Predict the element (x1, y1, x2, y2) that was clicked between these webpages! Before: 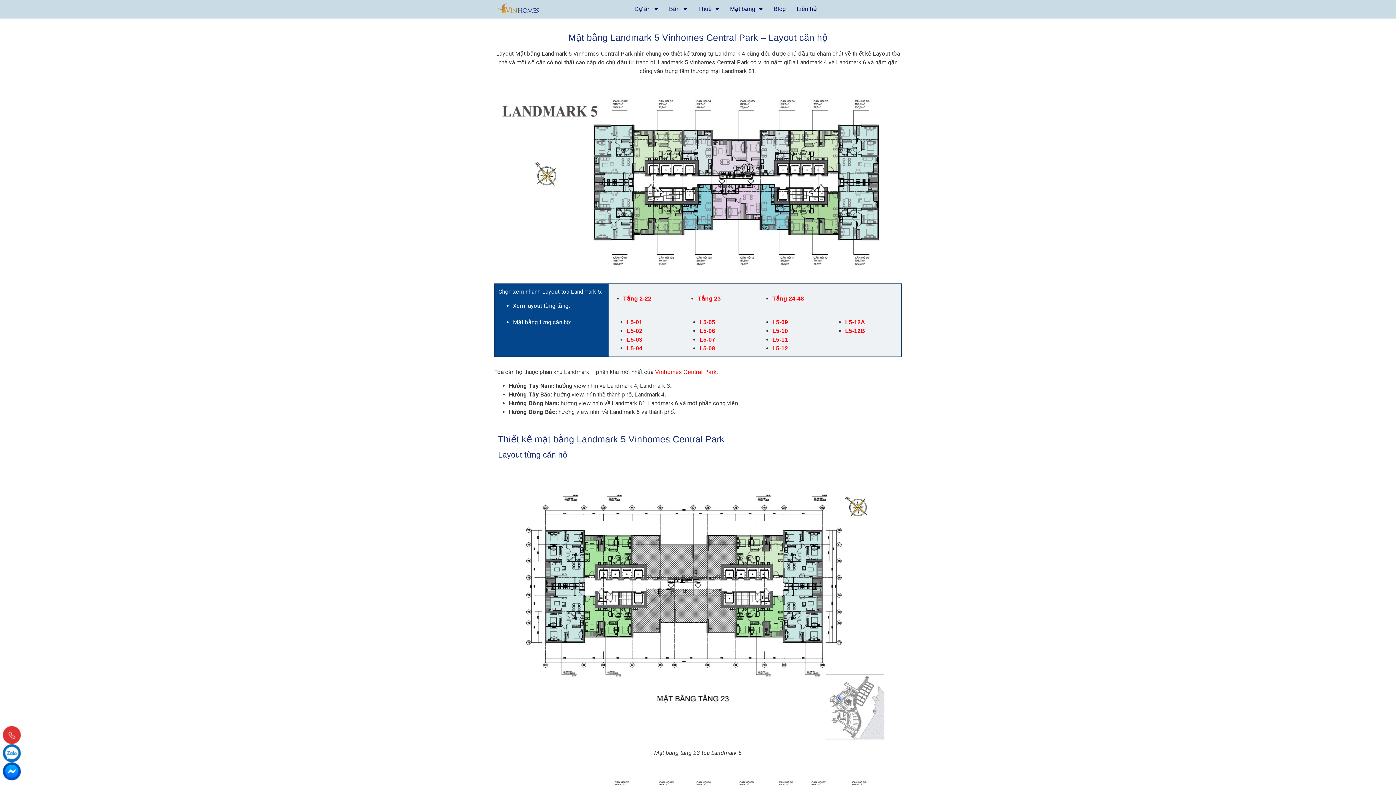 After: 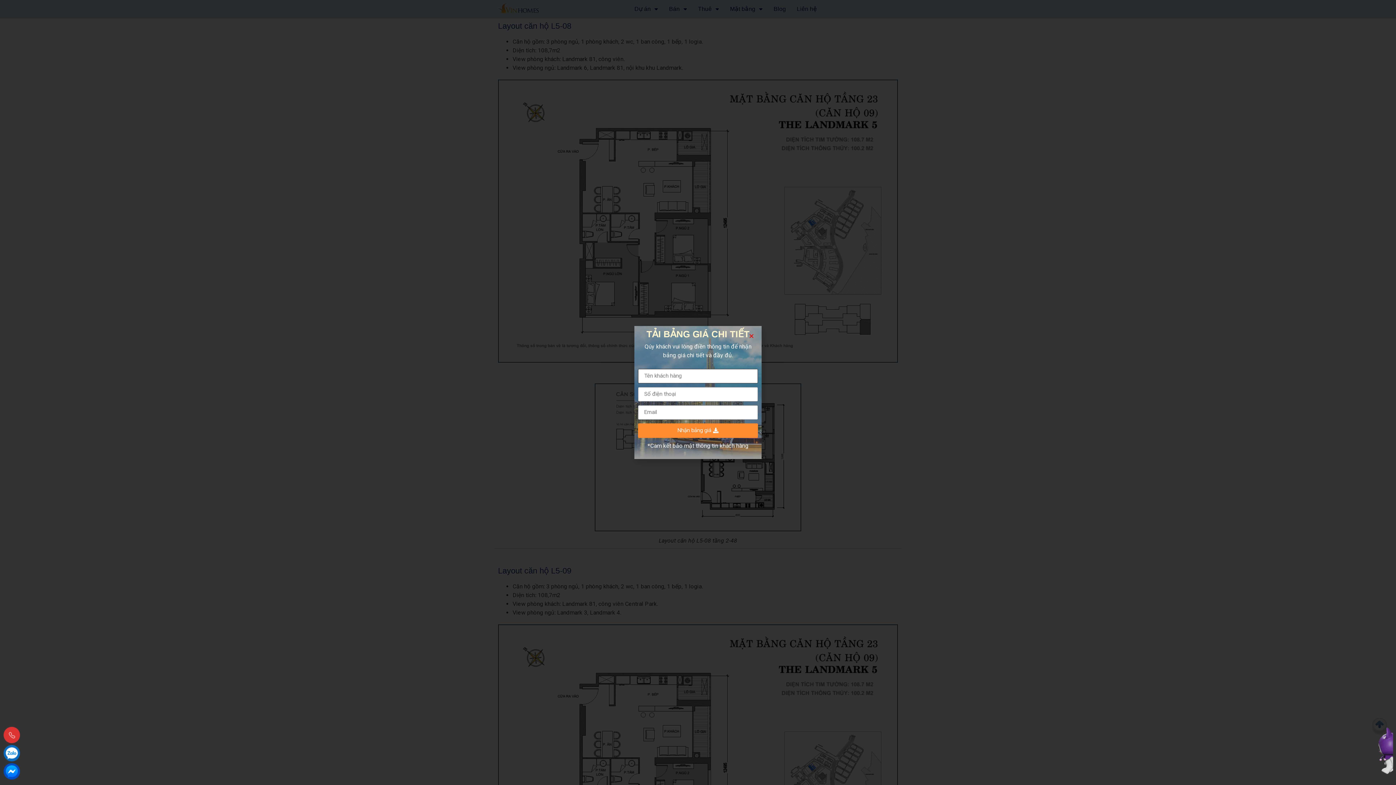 Action: label: L5-08 bbox: (699, 345, 715, 351)